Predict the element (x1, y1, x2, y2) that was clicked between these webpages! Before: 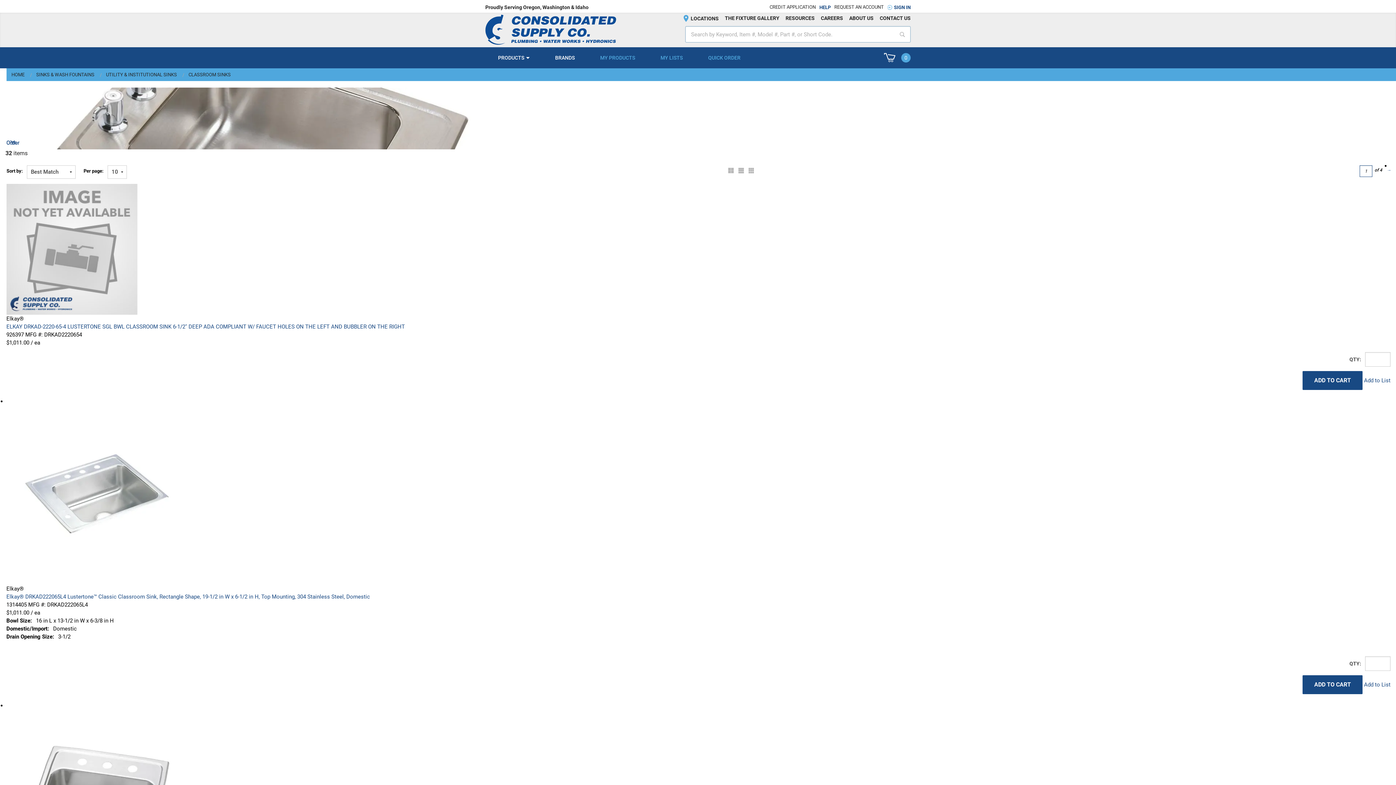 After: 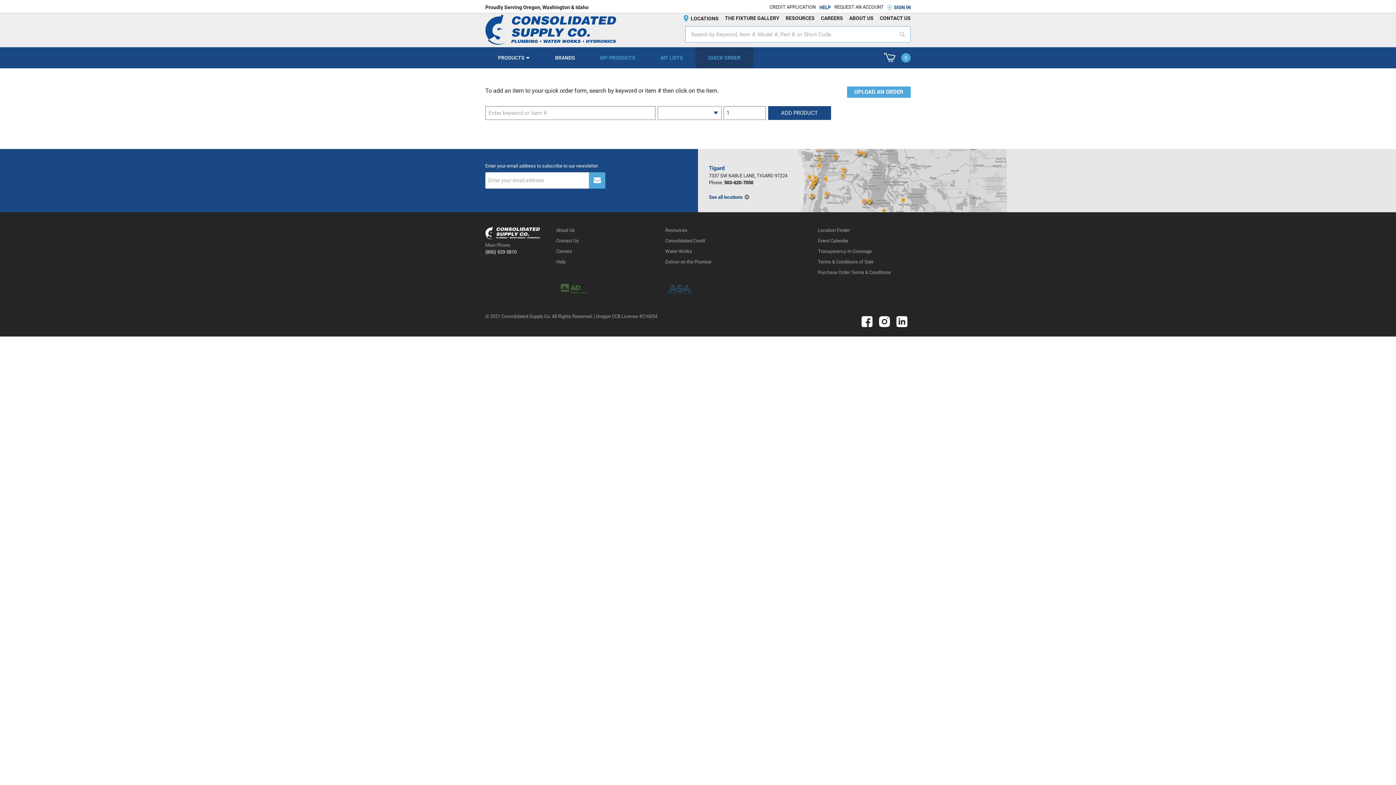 Action: bbox: (695, 47, 753, 68) label: QUICK ORDER